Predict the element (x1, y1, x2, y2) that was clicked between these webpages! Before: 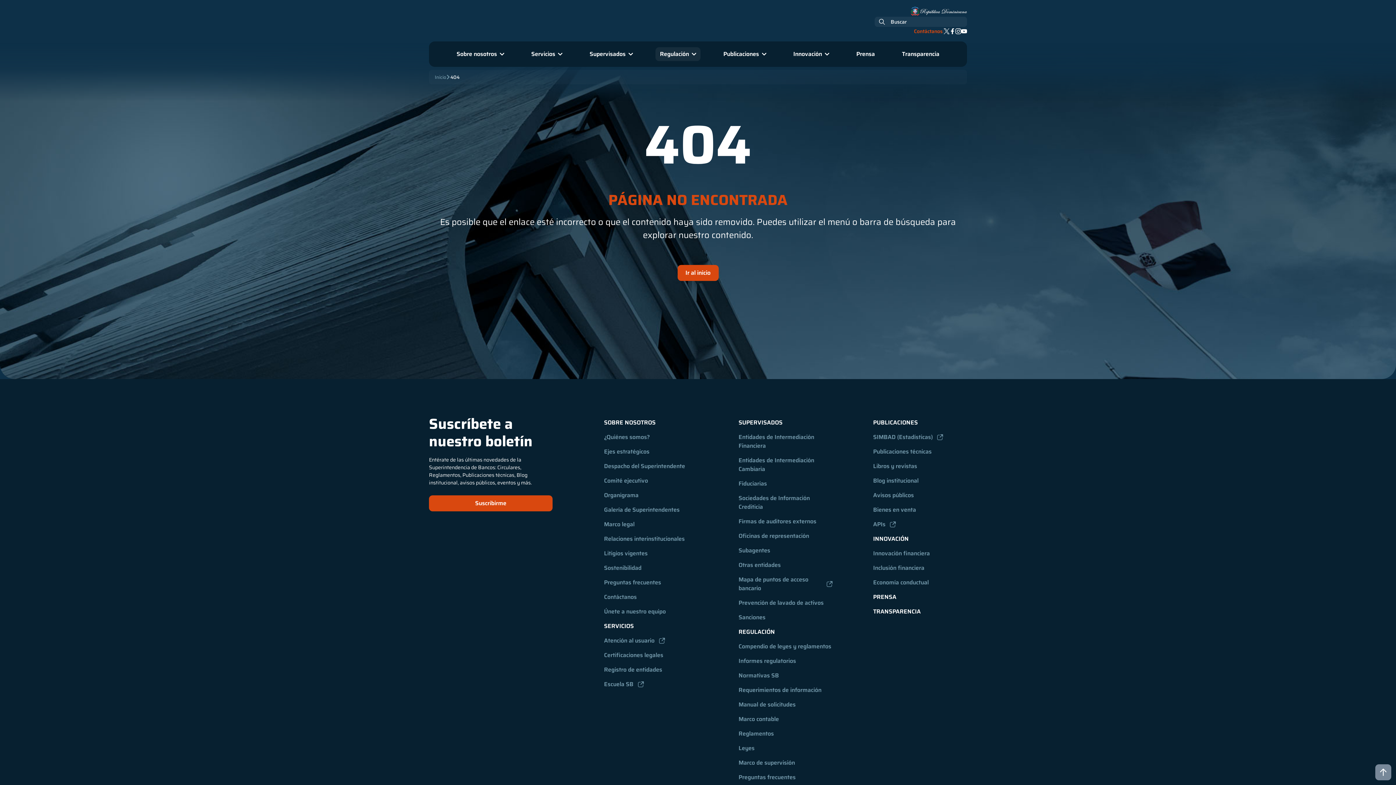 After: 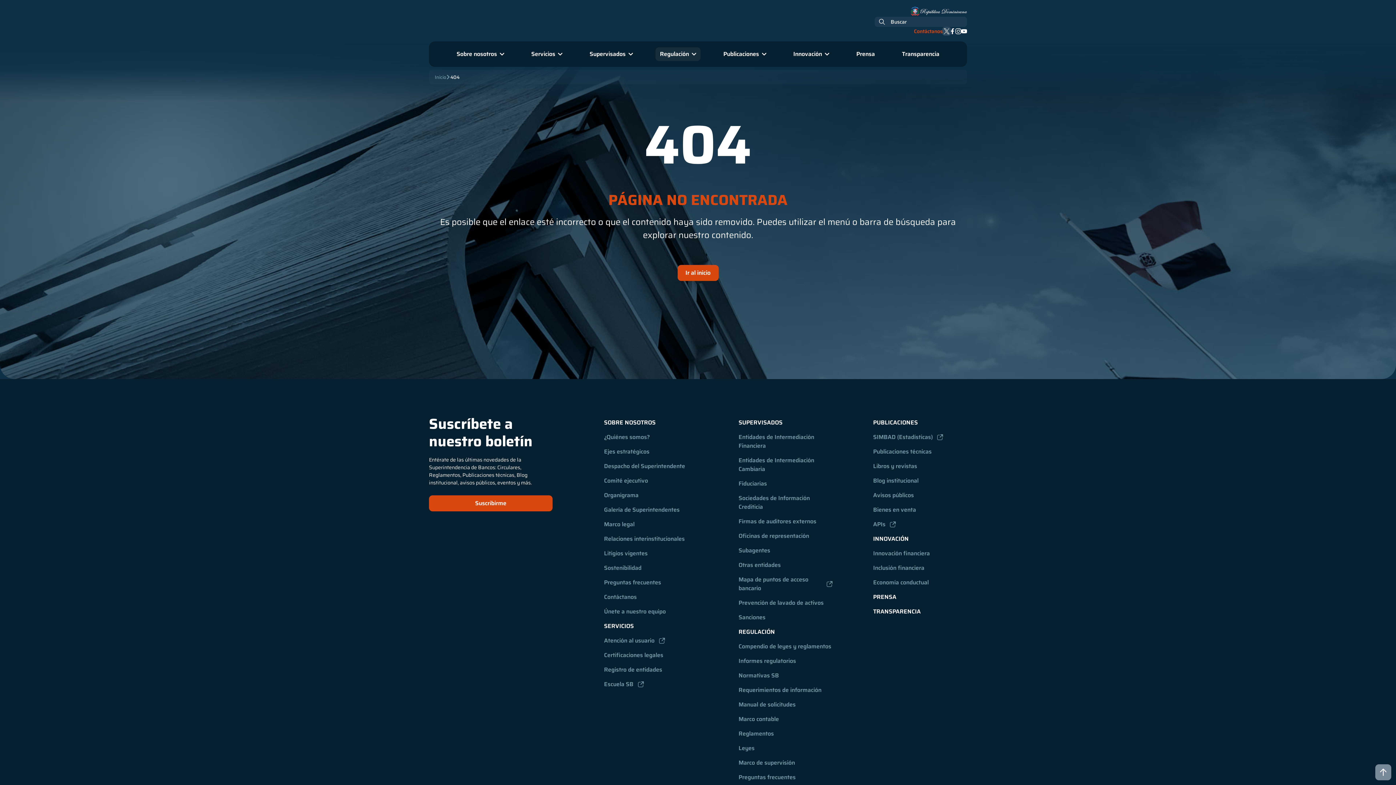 Action: bbox: (944, 28, 949, 34)